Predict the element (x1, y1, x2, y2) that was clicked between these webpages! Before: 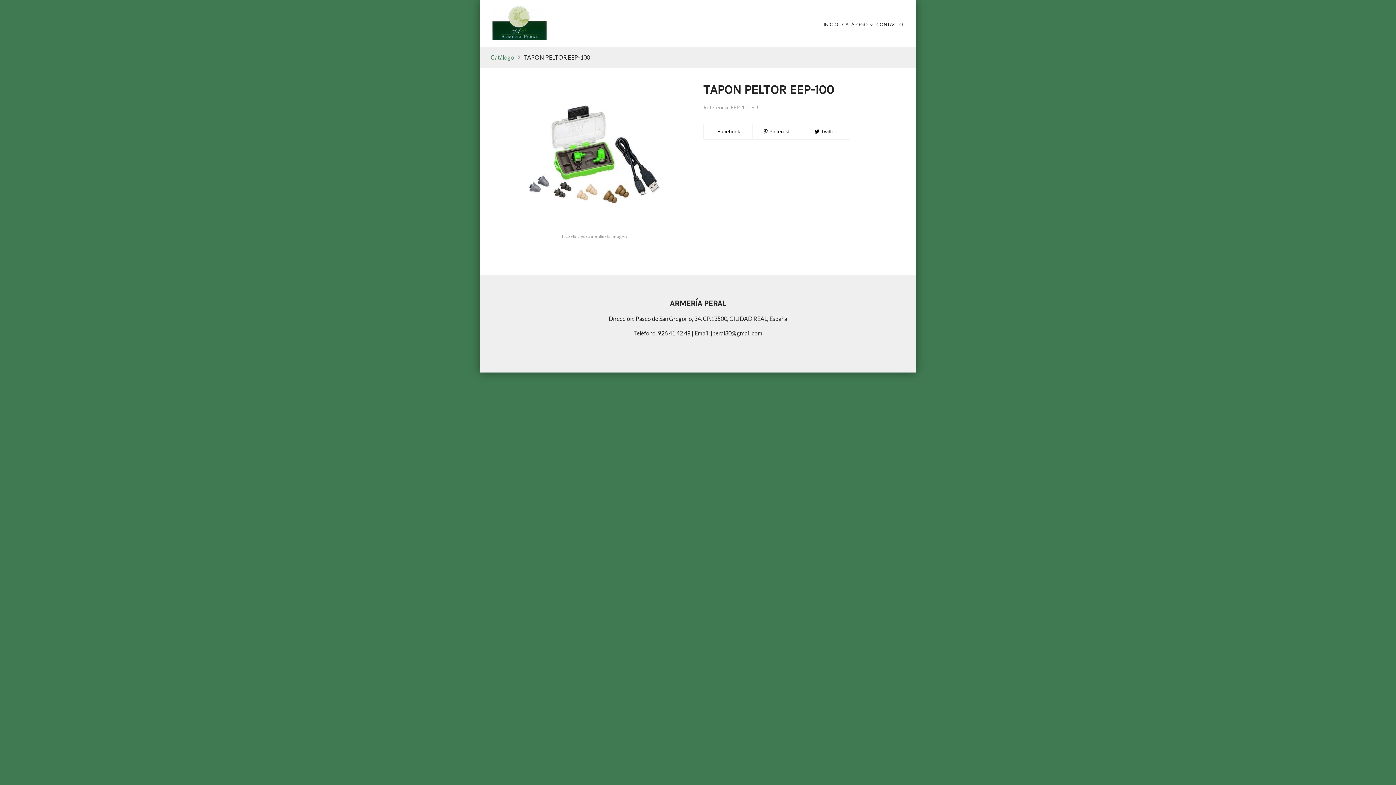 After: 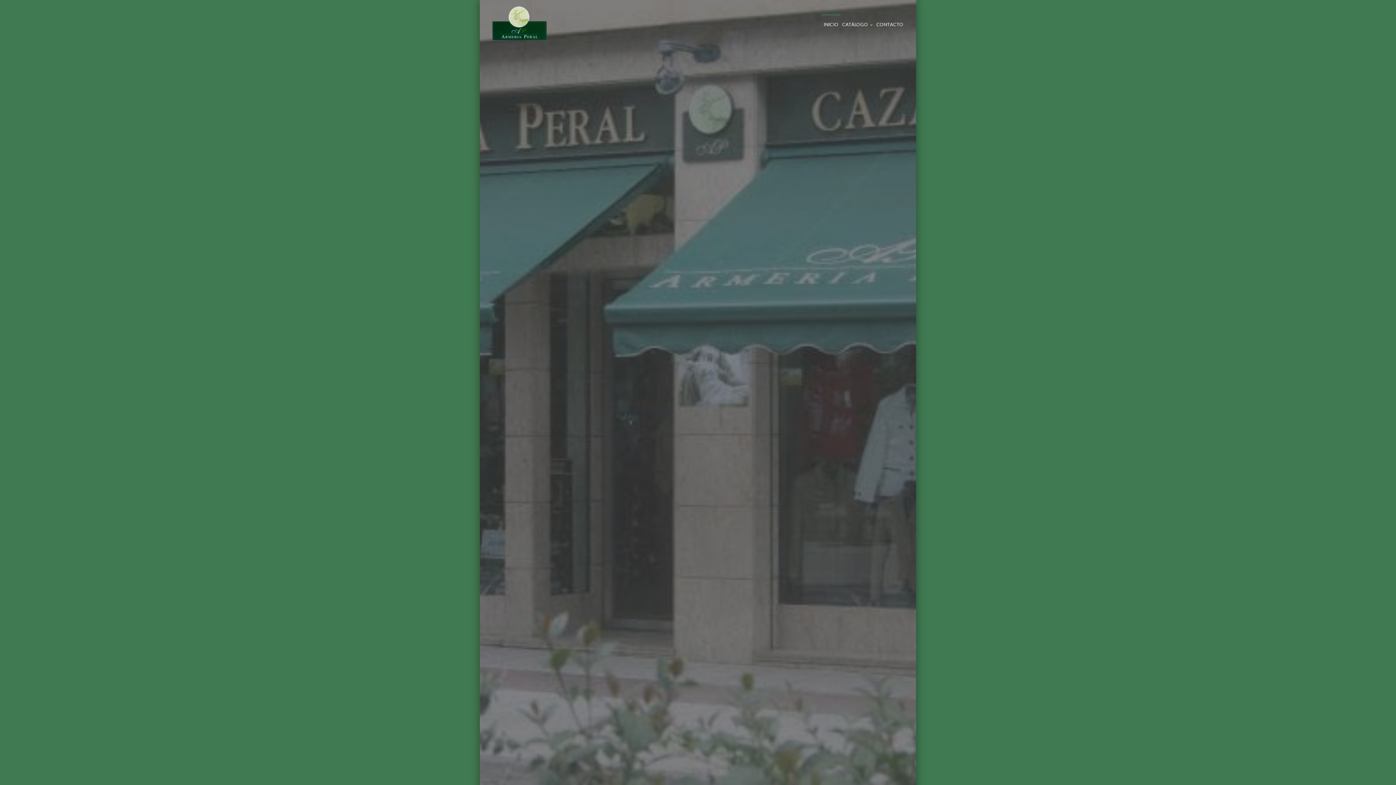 Action: bbox: (490, 0, 548, 47)